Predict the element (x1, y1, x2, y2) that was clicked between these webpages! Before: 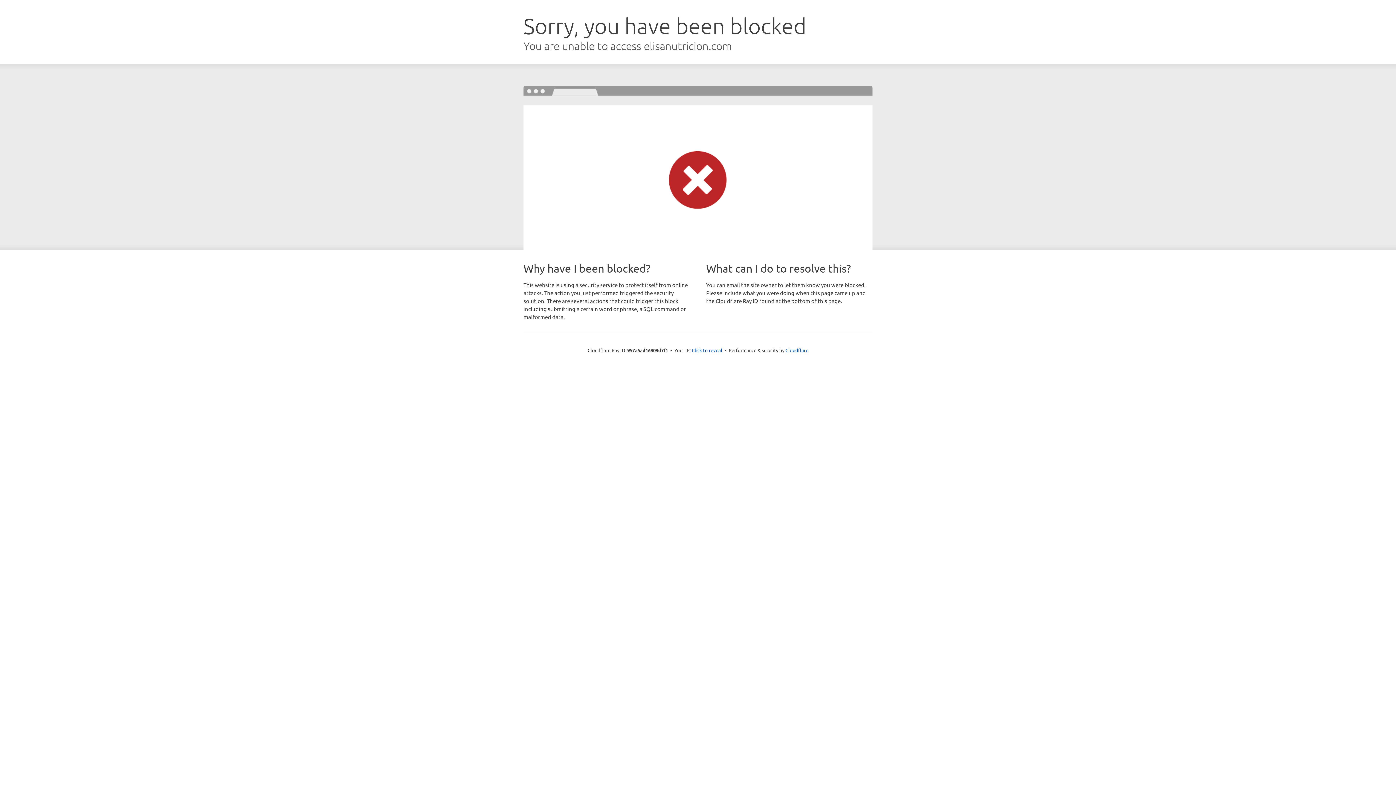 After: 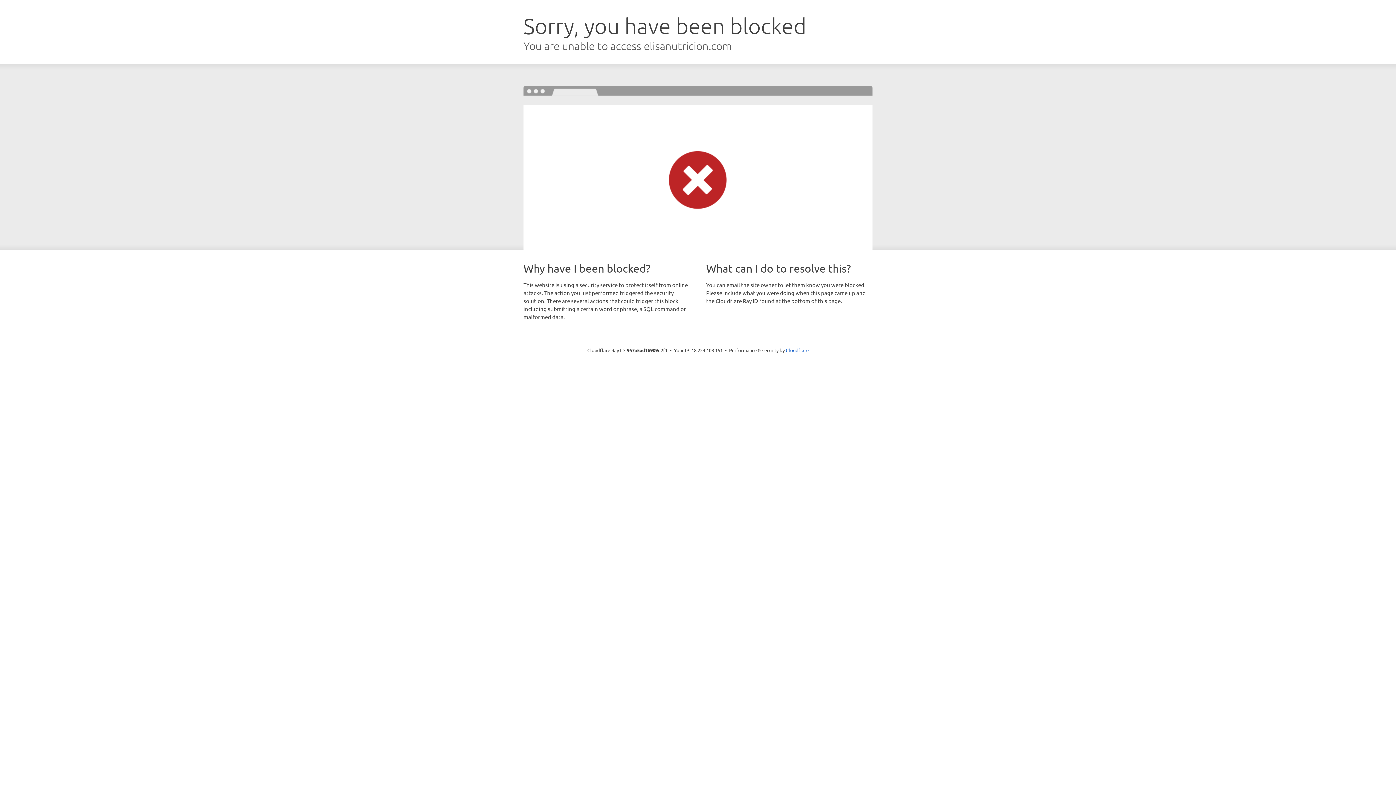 Action: label: Click to reveal bbox: (692, 346, 722, 353)